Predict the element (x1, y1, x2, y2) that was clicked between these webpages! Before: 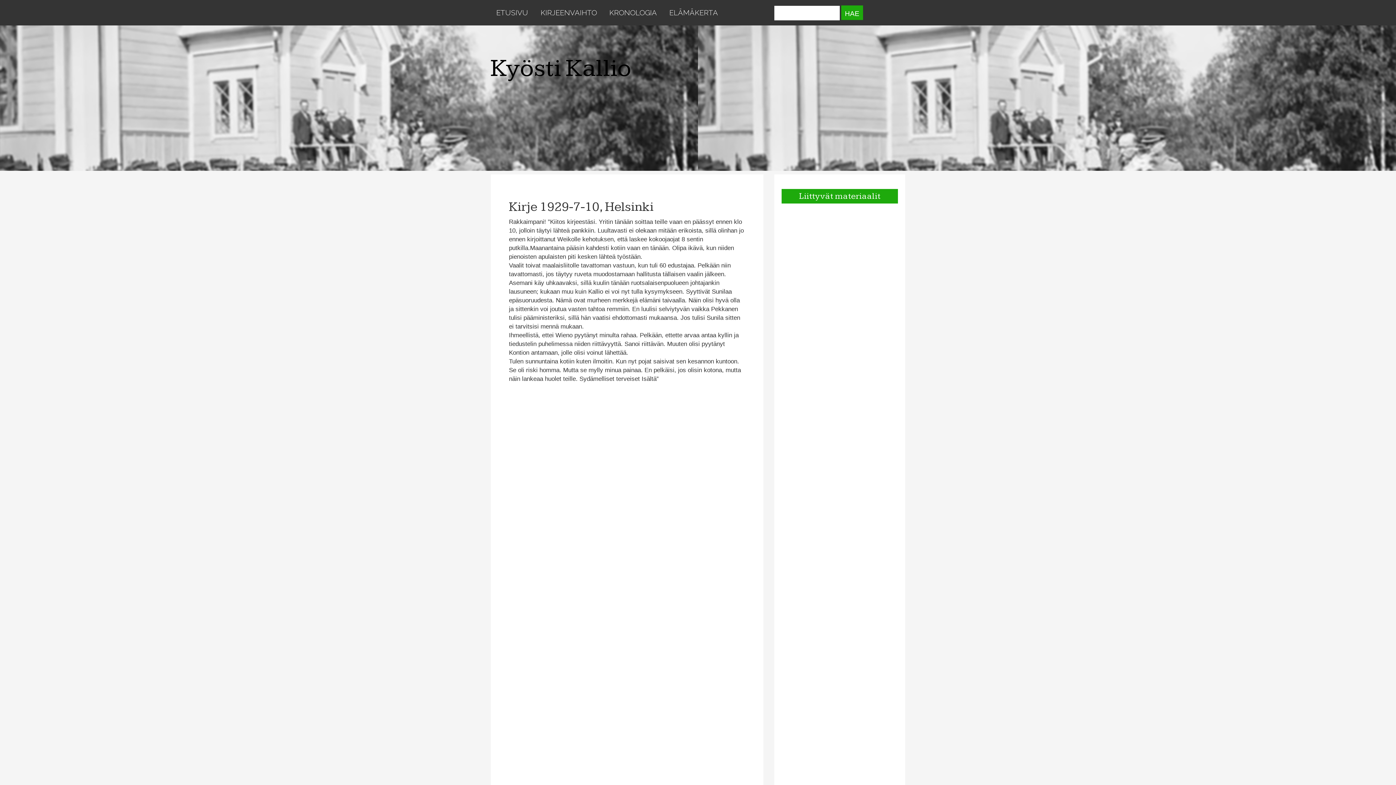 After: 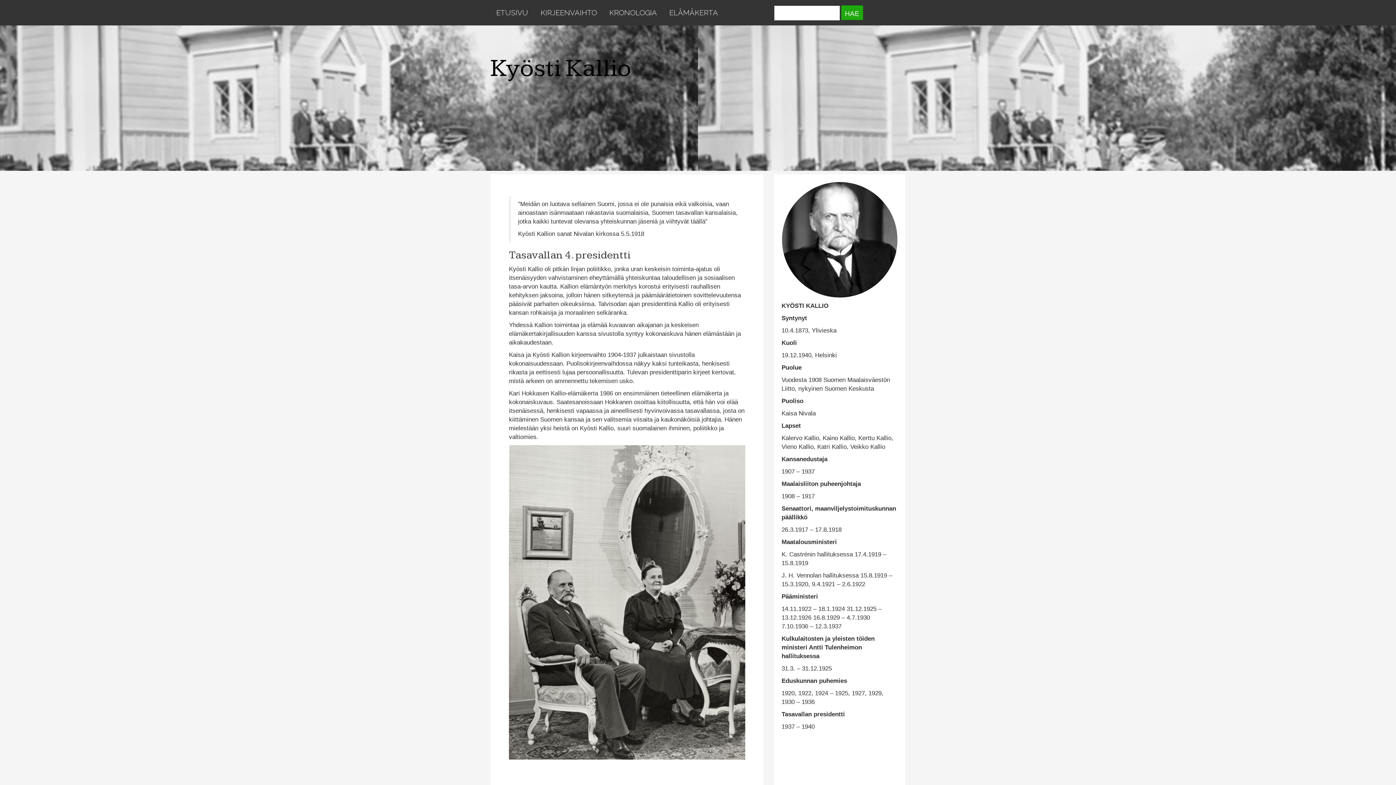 Action: bbox: (490, 54, 728, 82) label: Kyösti Kallio